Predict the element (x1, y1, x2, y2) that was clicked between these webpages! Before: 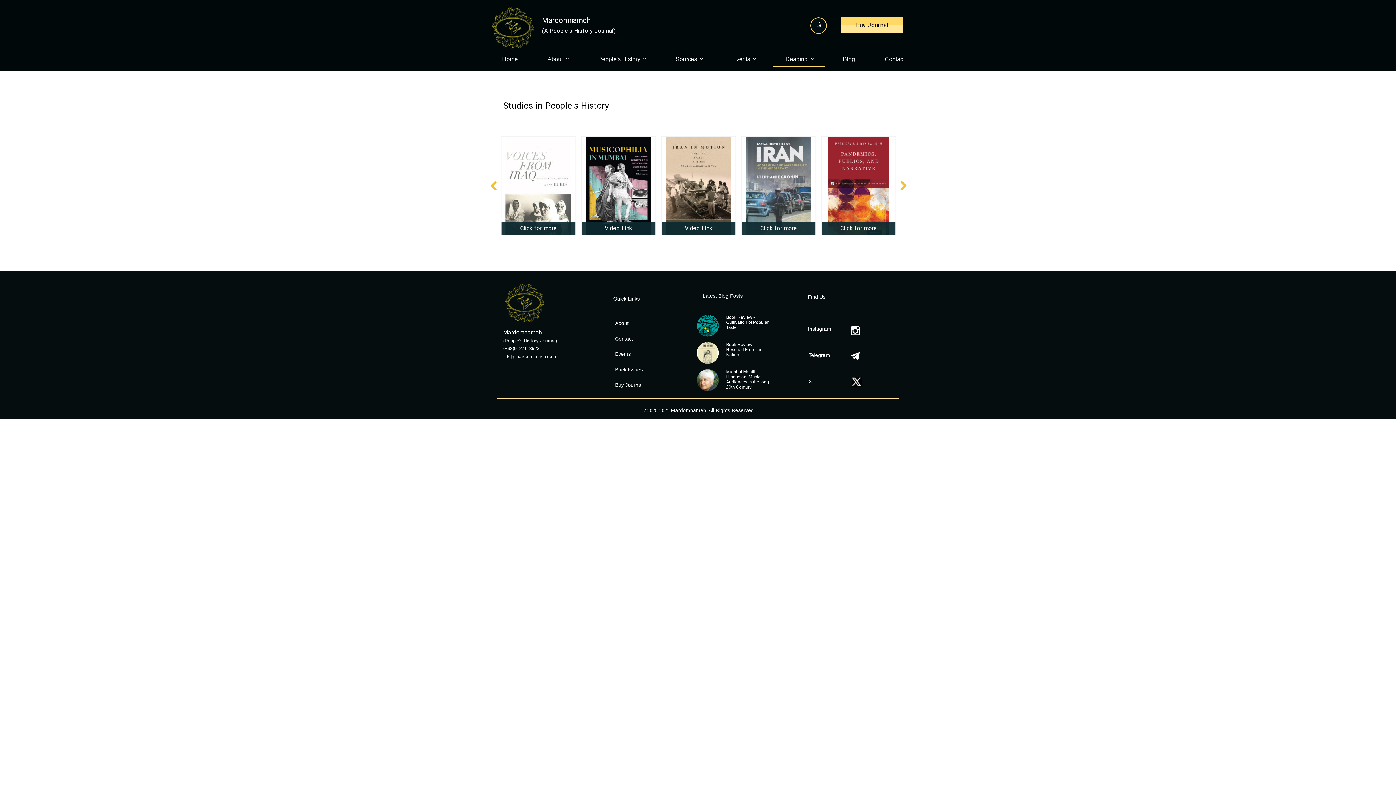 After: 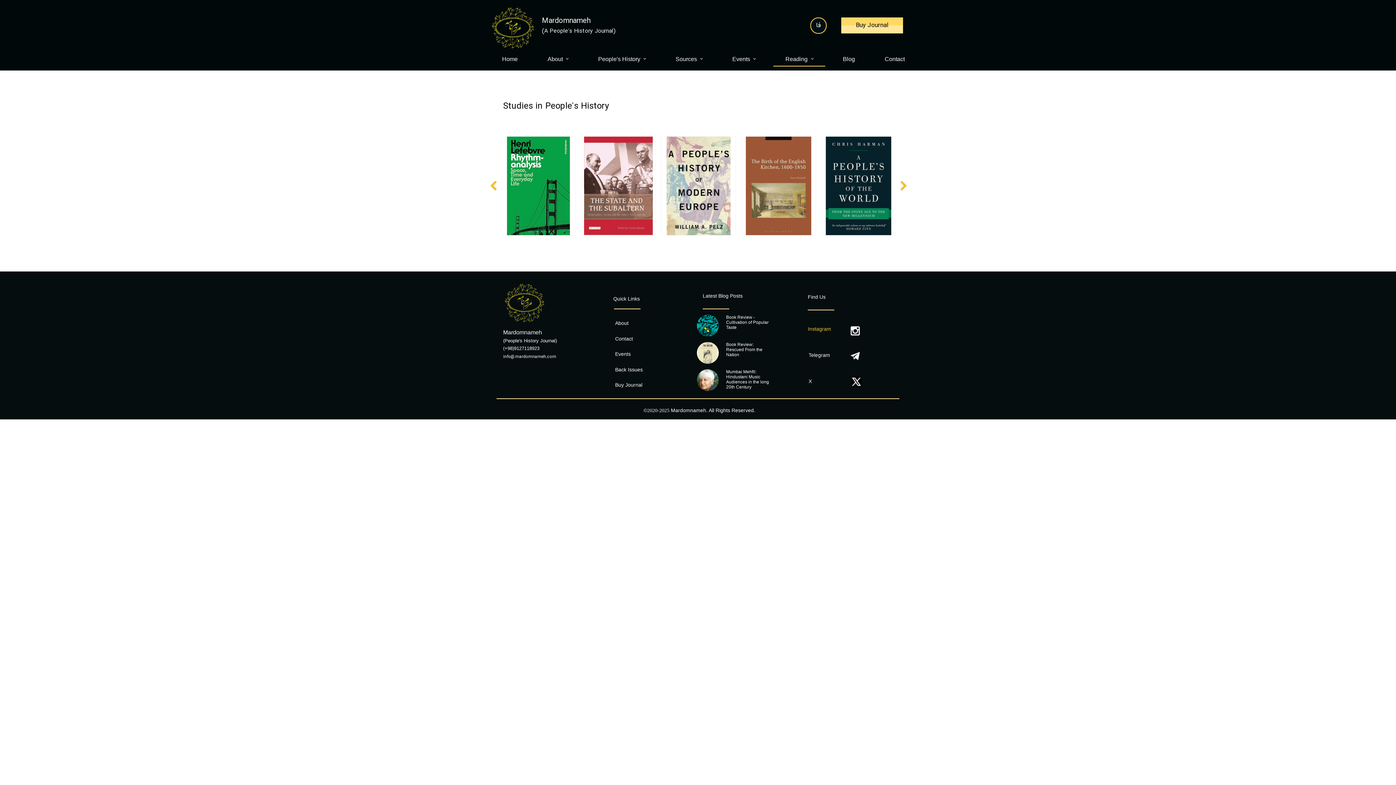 Action: bbox: (803, 316, 836, 342) label: Instagram